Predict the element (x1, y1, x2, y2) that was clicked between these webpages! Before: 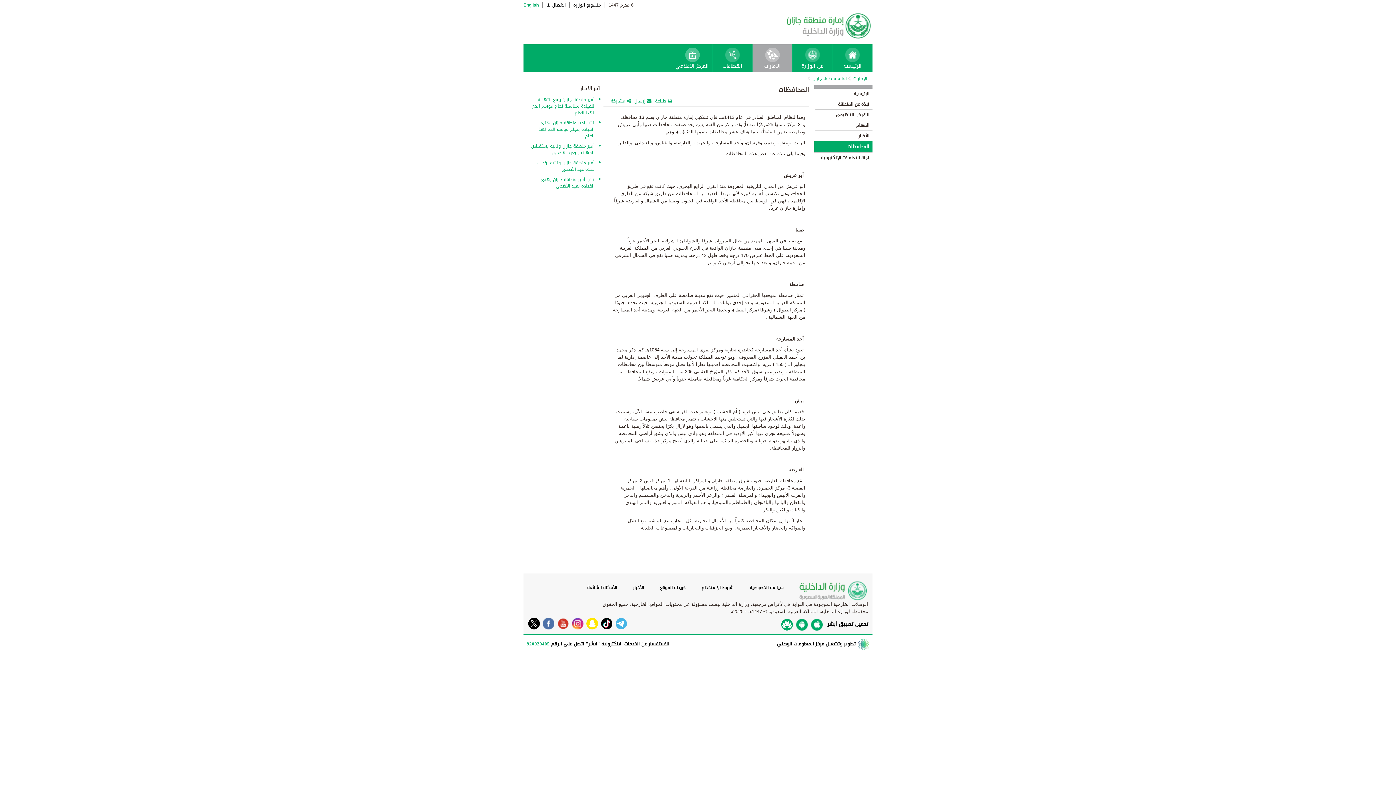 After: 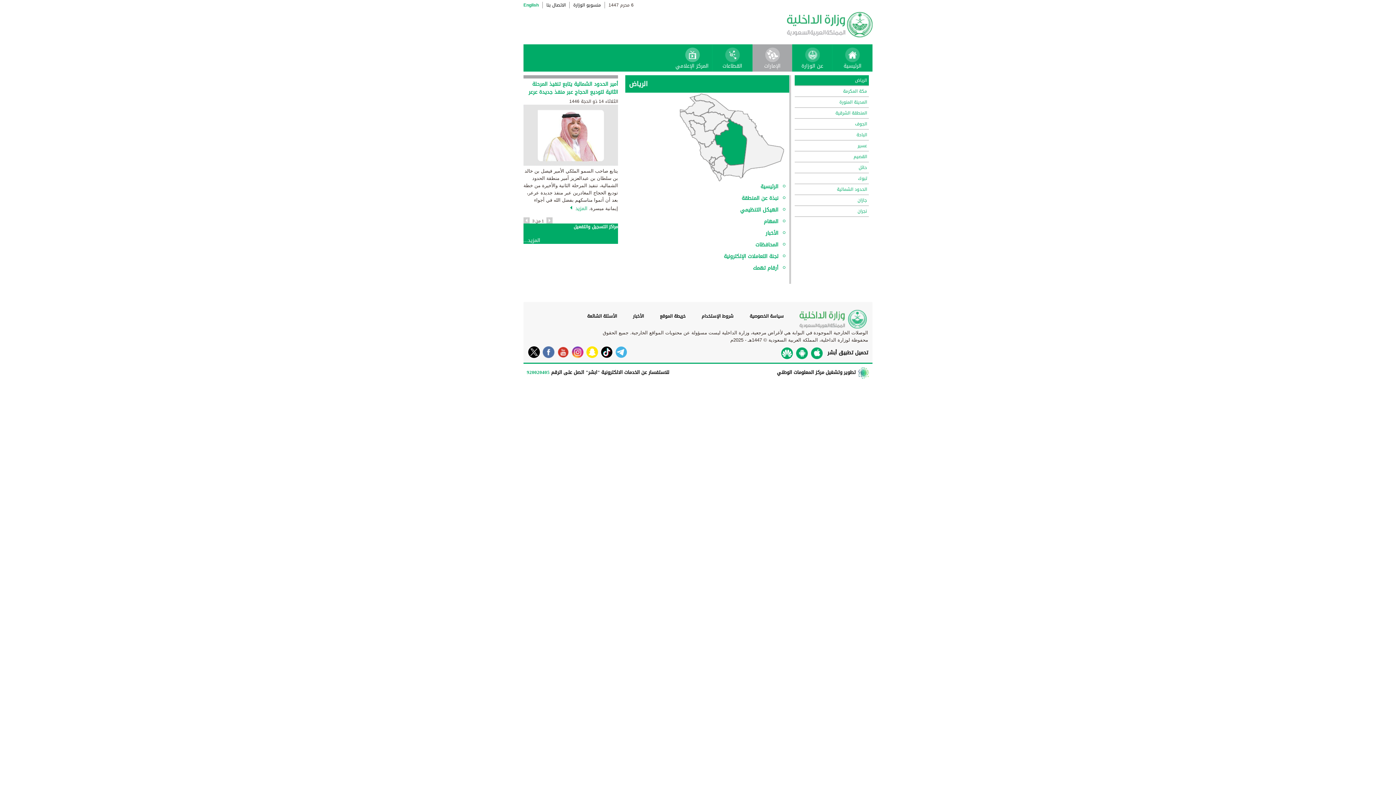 Action: bbox: (846, 75, 867, 81) label: الإمارات